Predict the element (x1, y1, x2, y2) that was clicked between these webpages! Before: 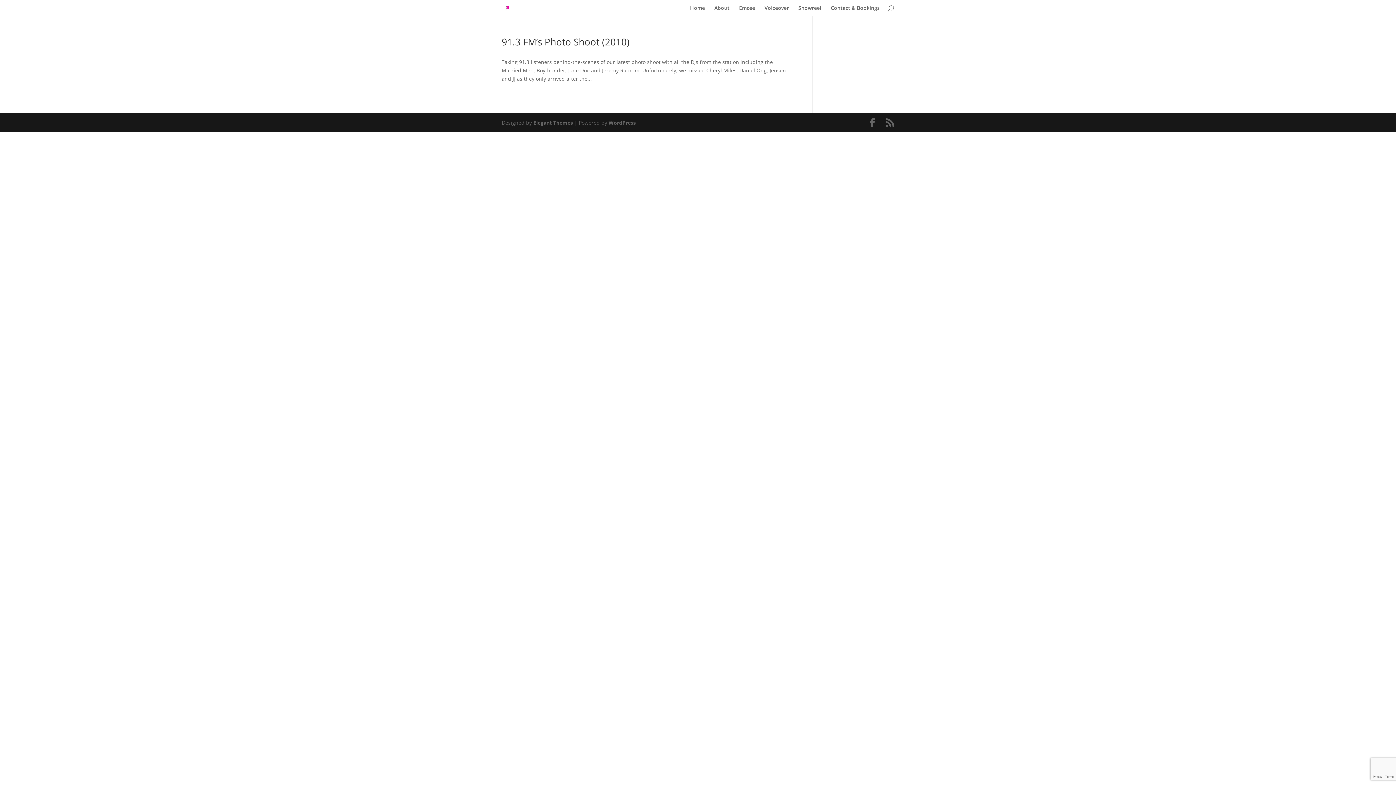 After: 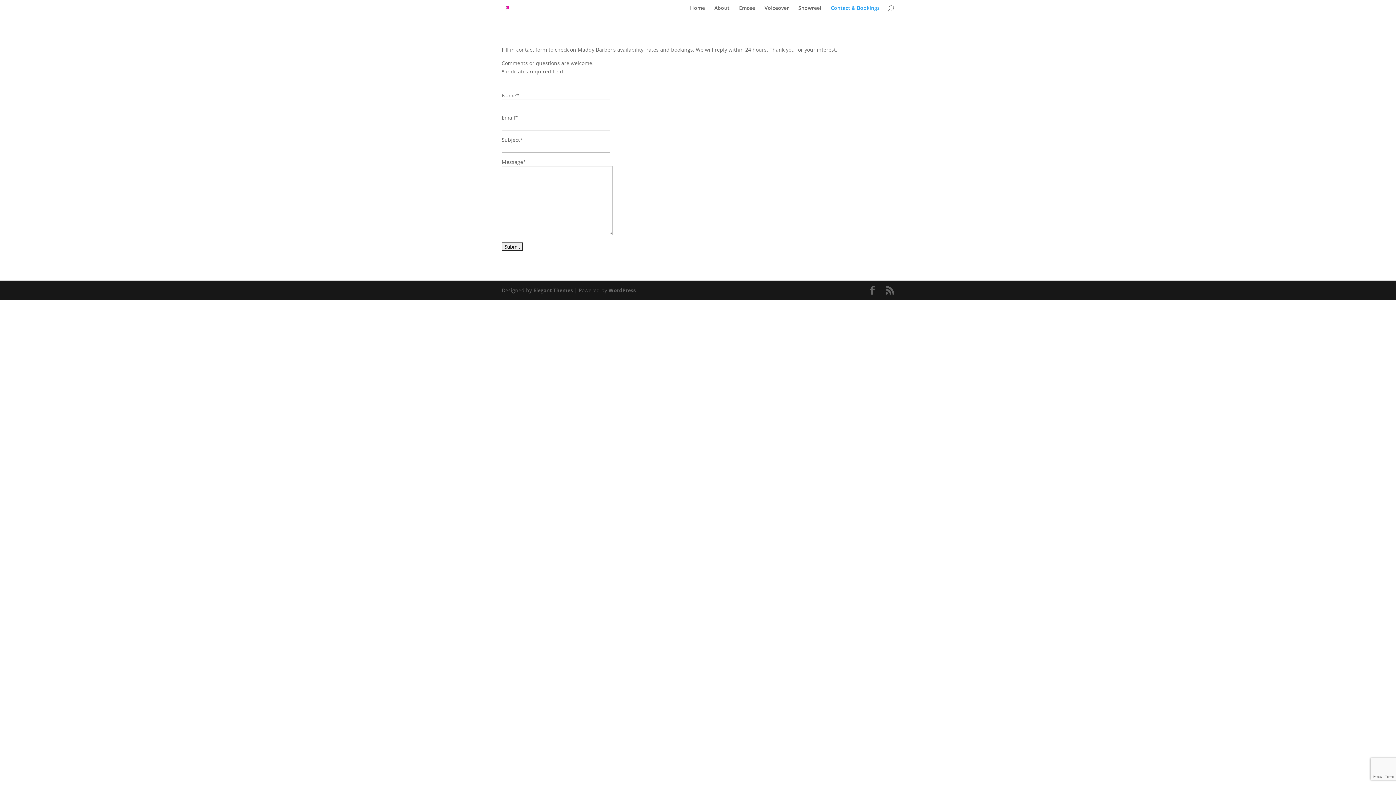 Action: label: Contact & Bookings bbox: (830, 5, 880, 16)